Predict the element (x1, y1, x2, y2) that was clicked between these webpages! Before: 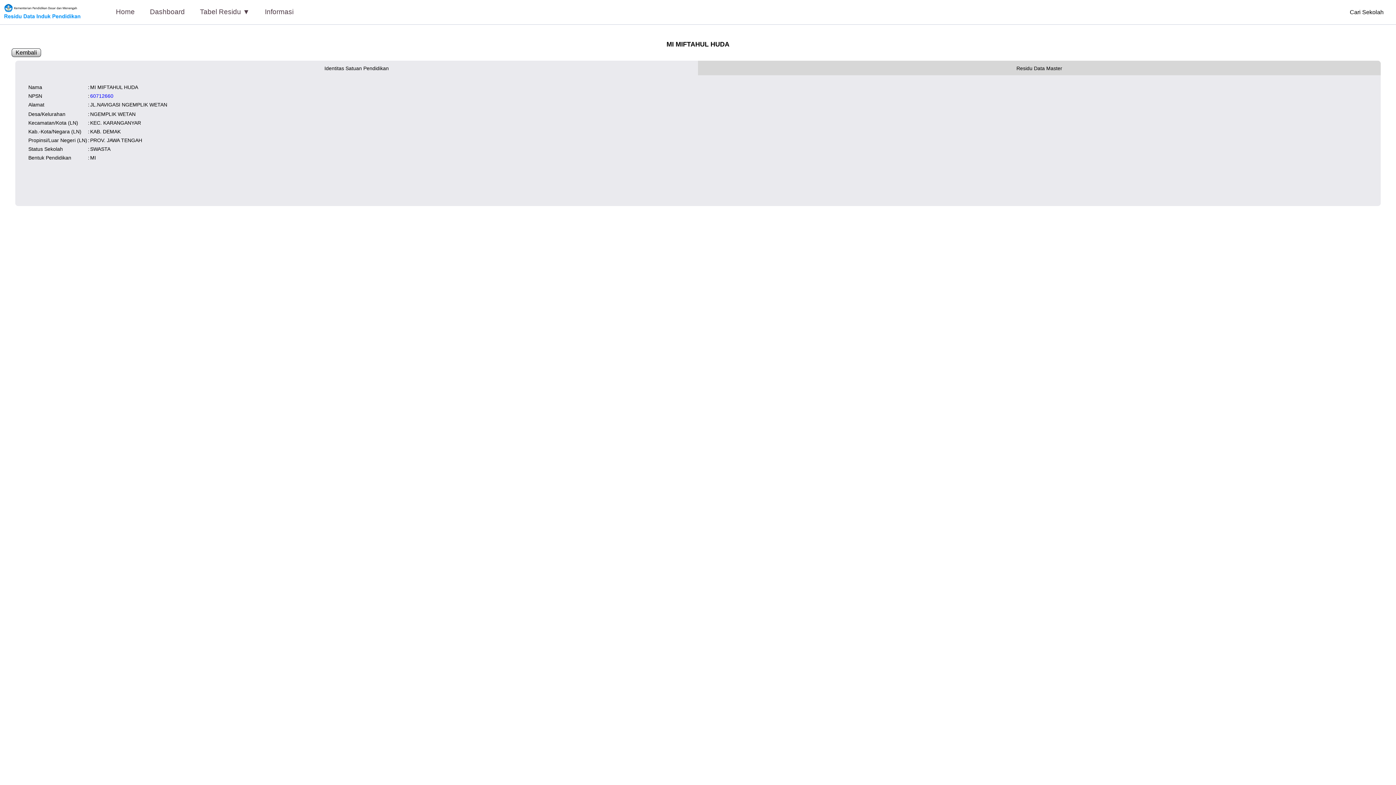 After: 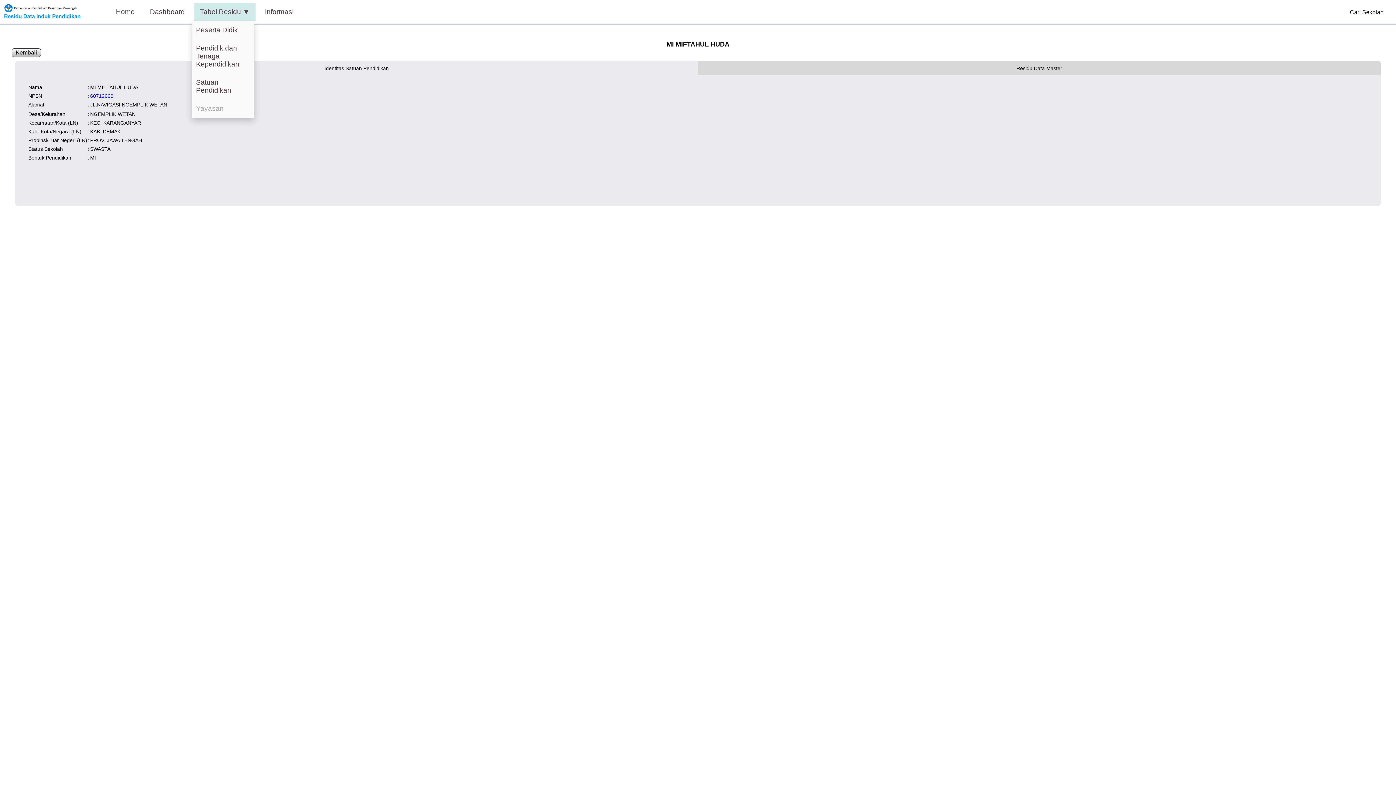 Action: label: Tabel Residu ▼ bbox: (194, 3, 255, 21)